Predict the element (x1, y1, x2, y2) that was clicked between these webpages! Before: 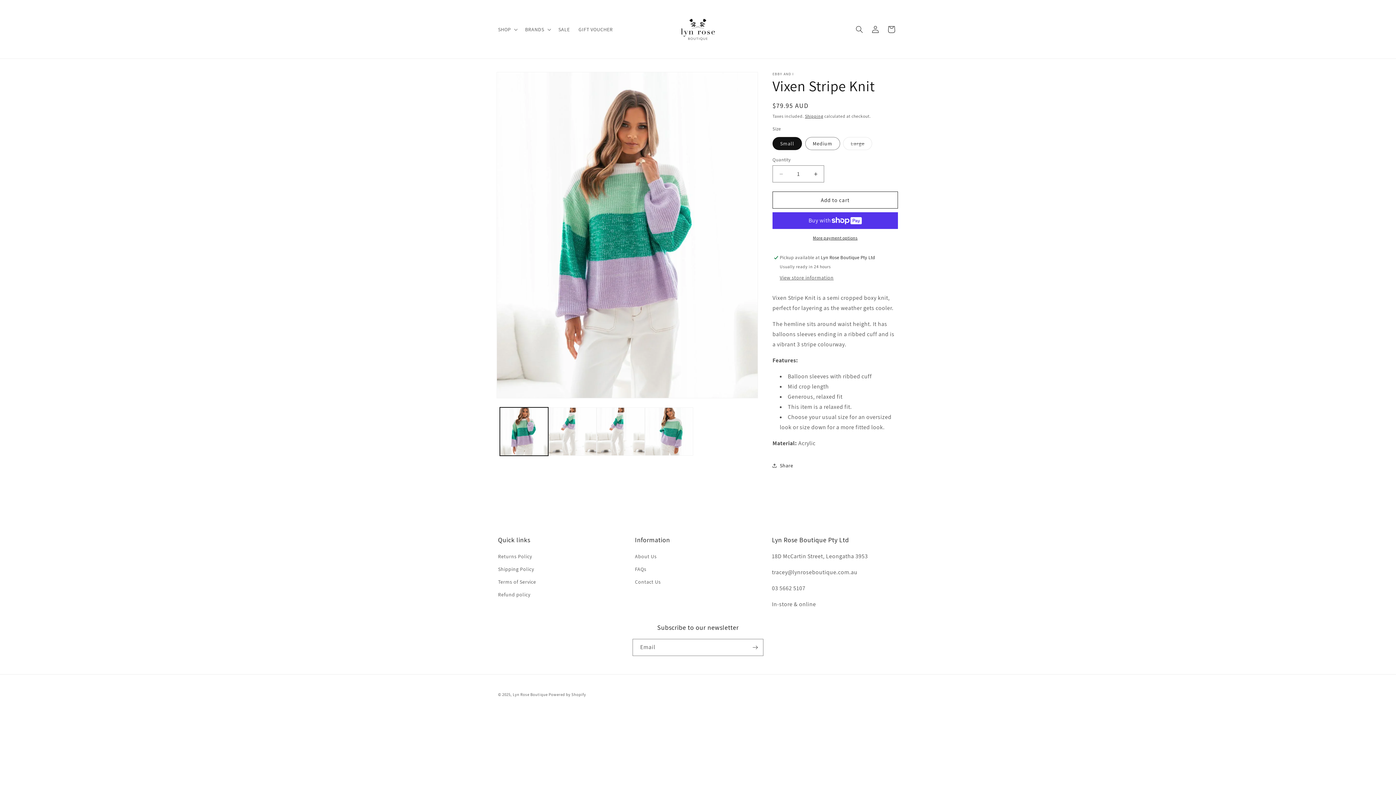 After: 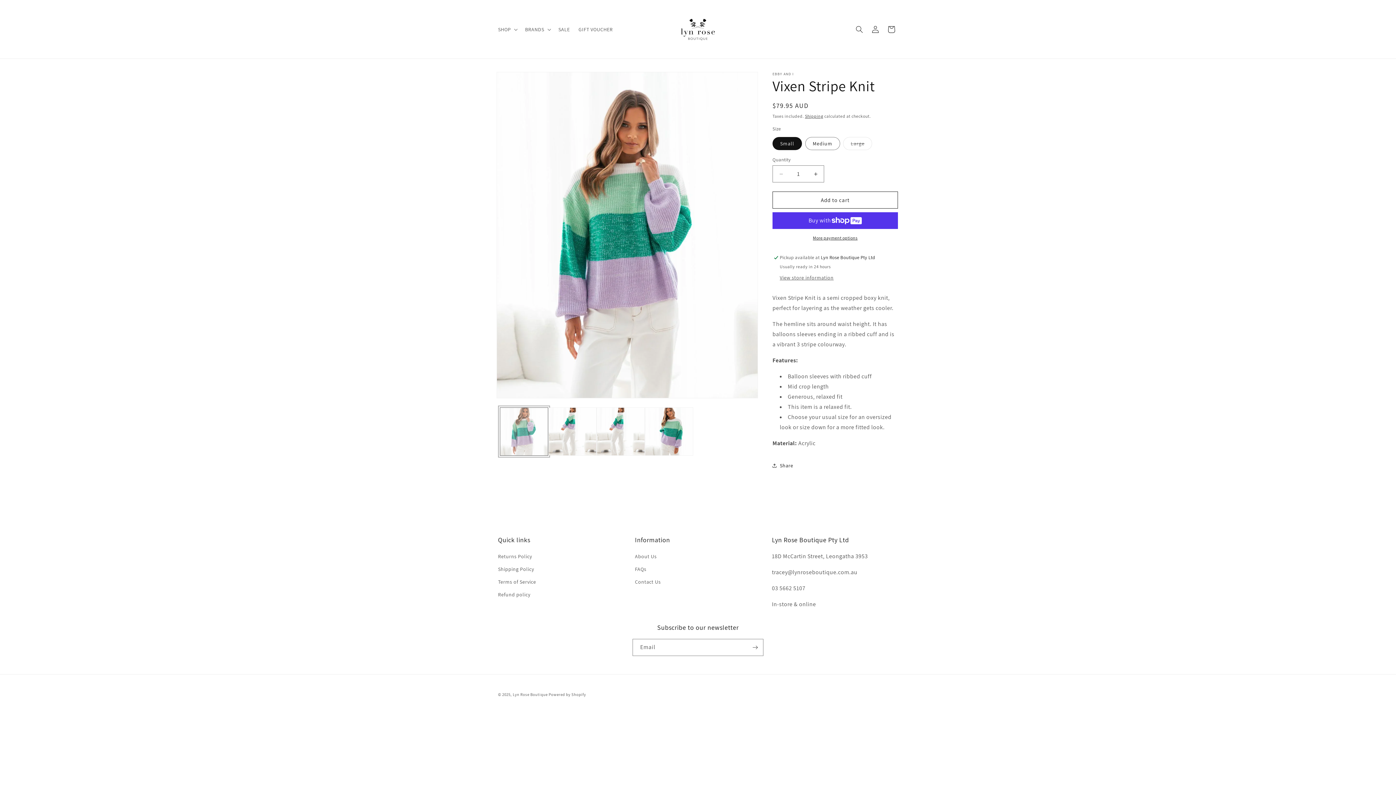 Action: label: Load image 1 in gallery view bbox: (500, 407, 548, 456)